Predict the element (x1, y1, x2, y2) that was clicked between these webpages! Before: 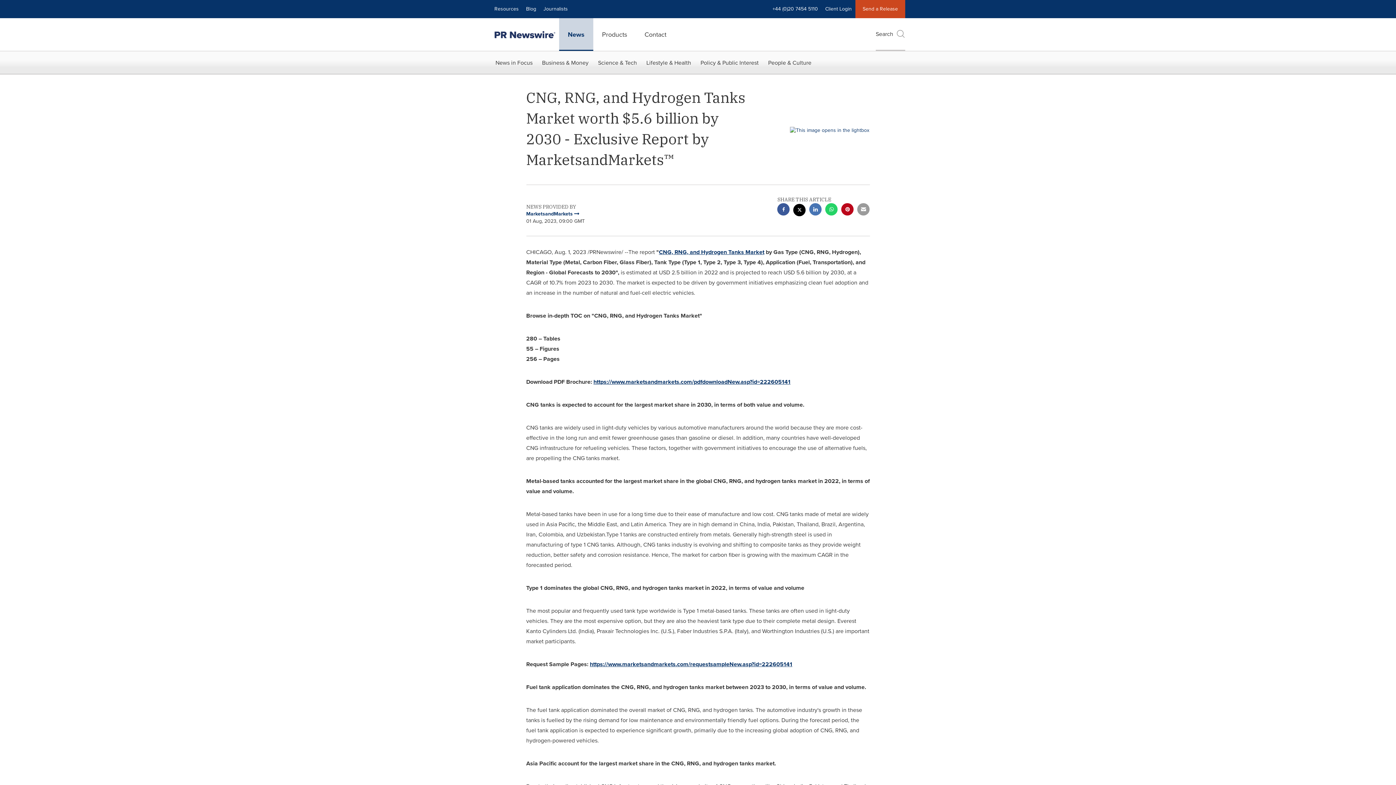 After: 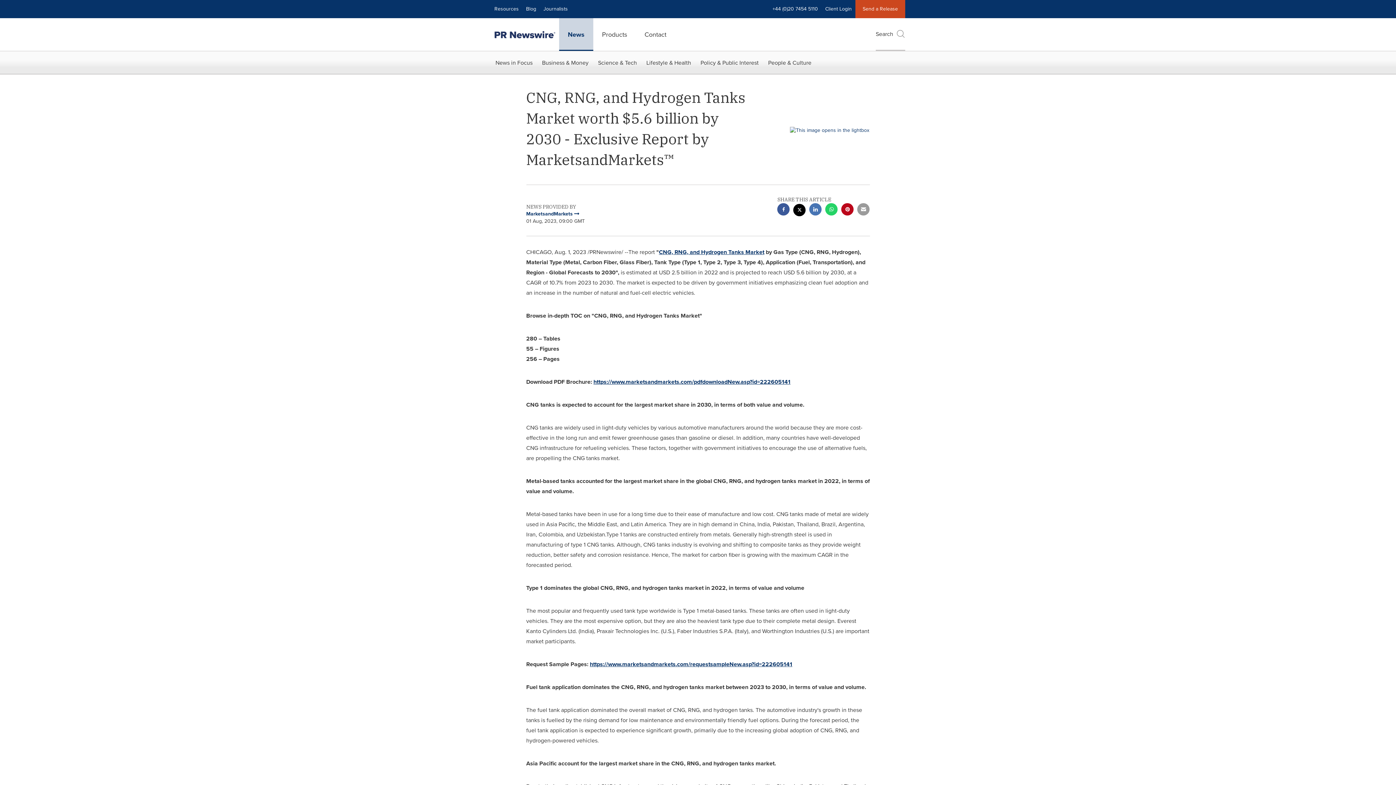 Action: label: linkedin sharing bbox: (809, 203, 821, 217)